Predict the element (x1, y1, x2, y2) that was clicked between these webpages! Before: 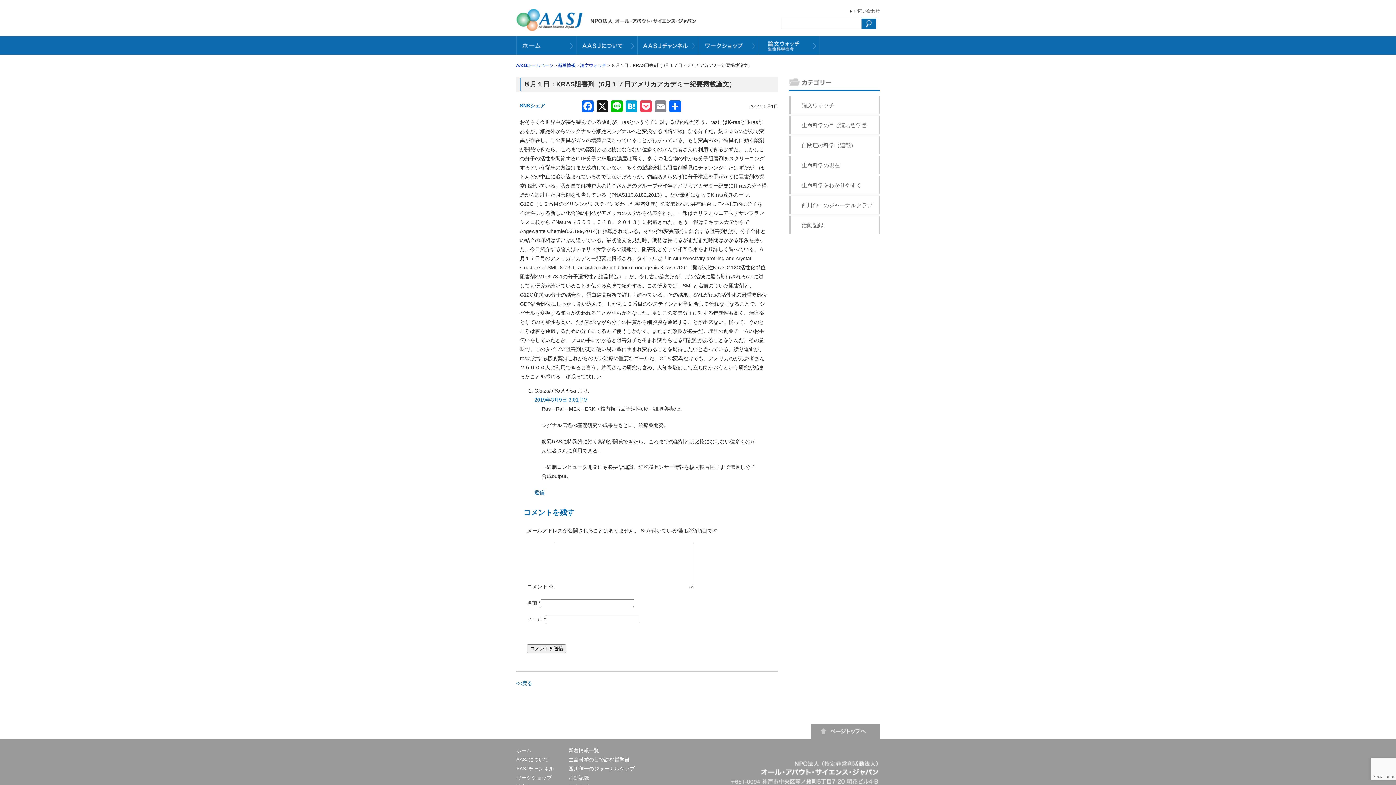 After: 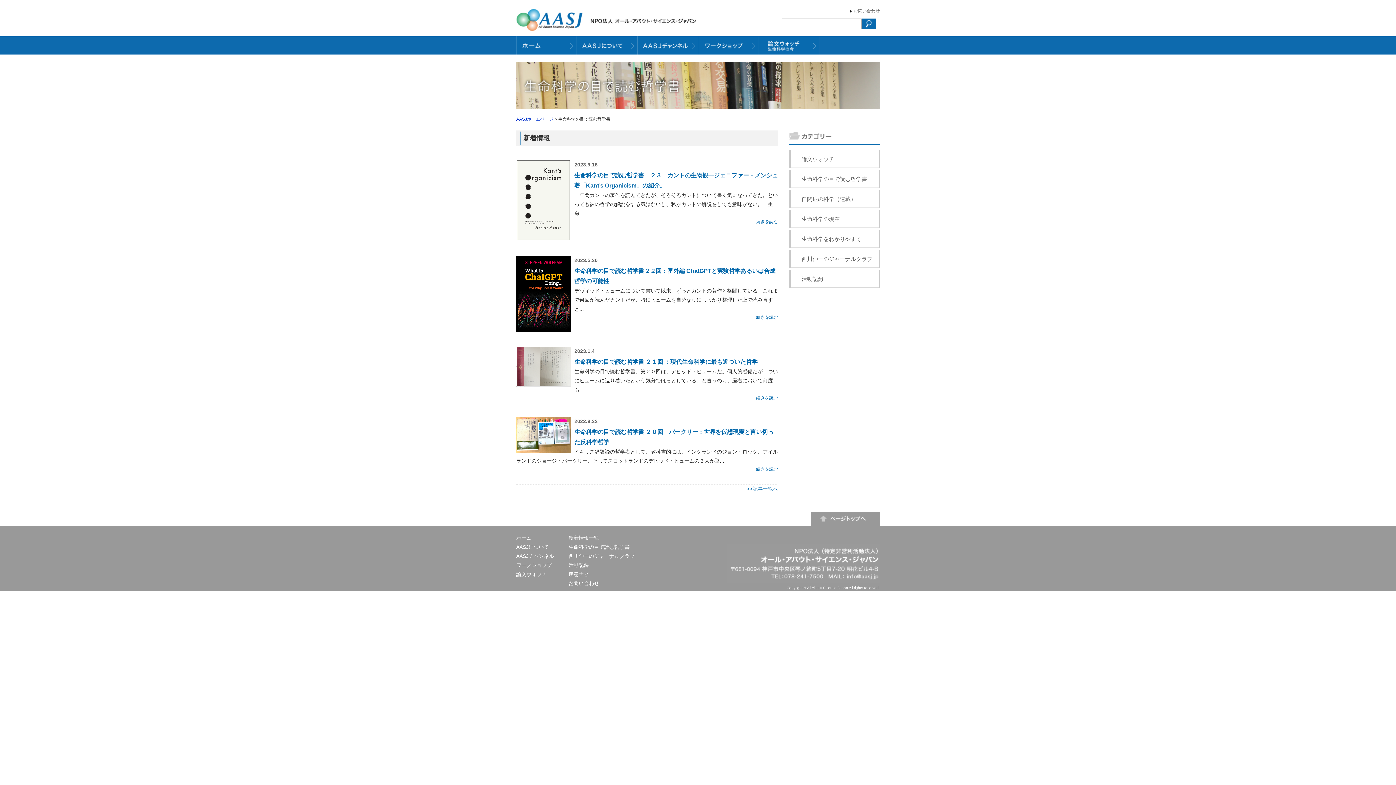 Action: label: 生命科学の目で読む哲学書 bbox: (568, 757, 629, 762)